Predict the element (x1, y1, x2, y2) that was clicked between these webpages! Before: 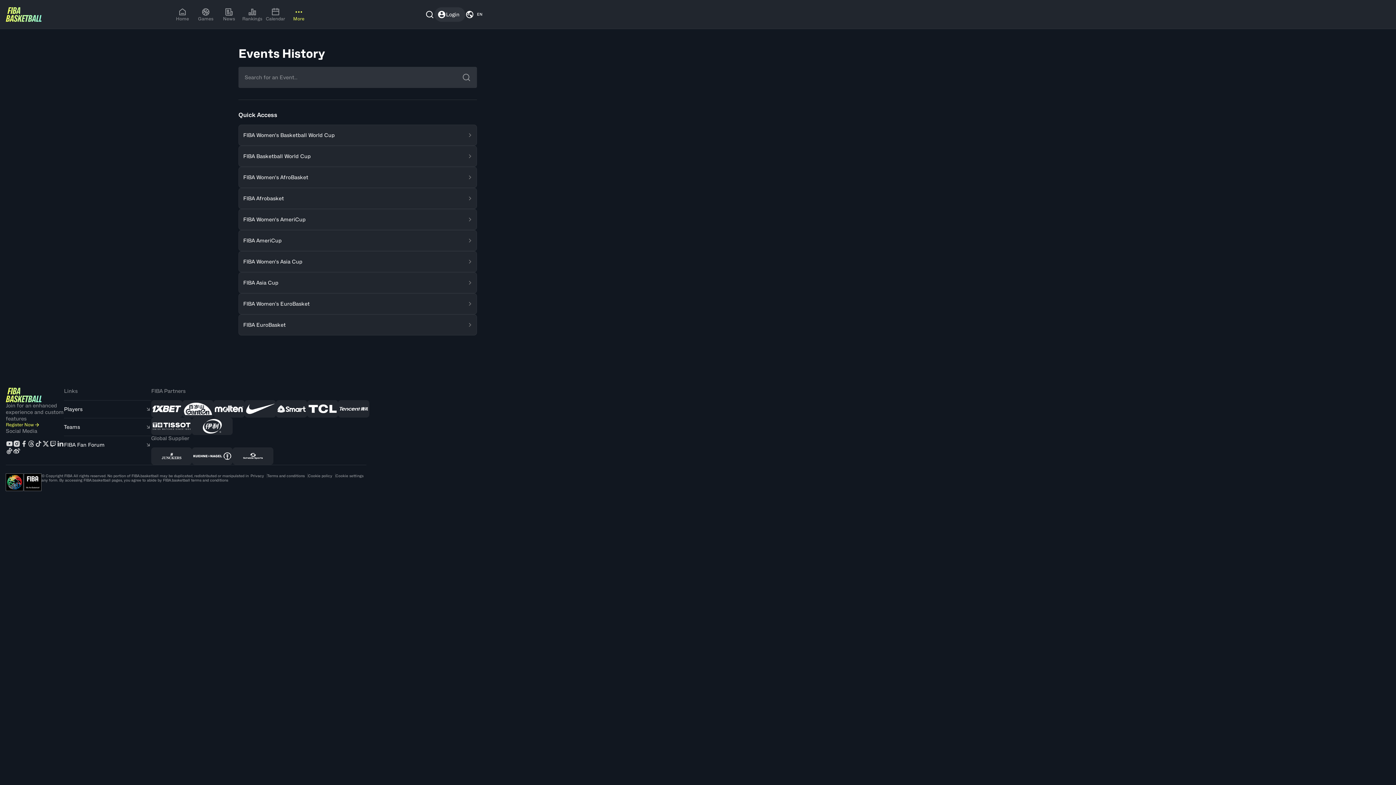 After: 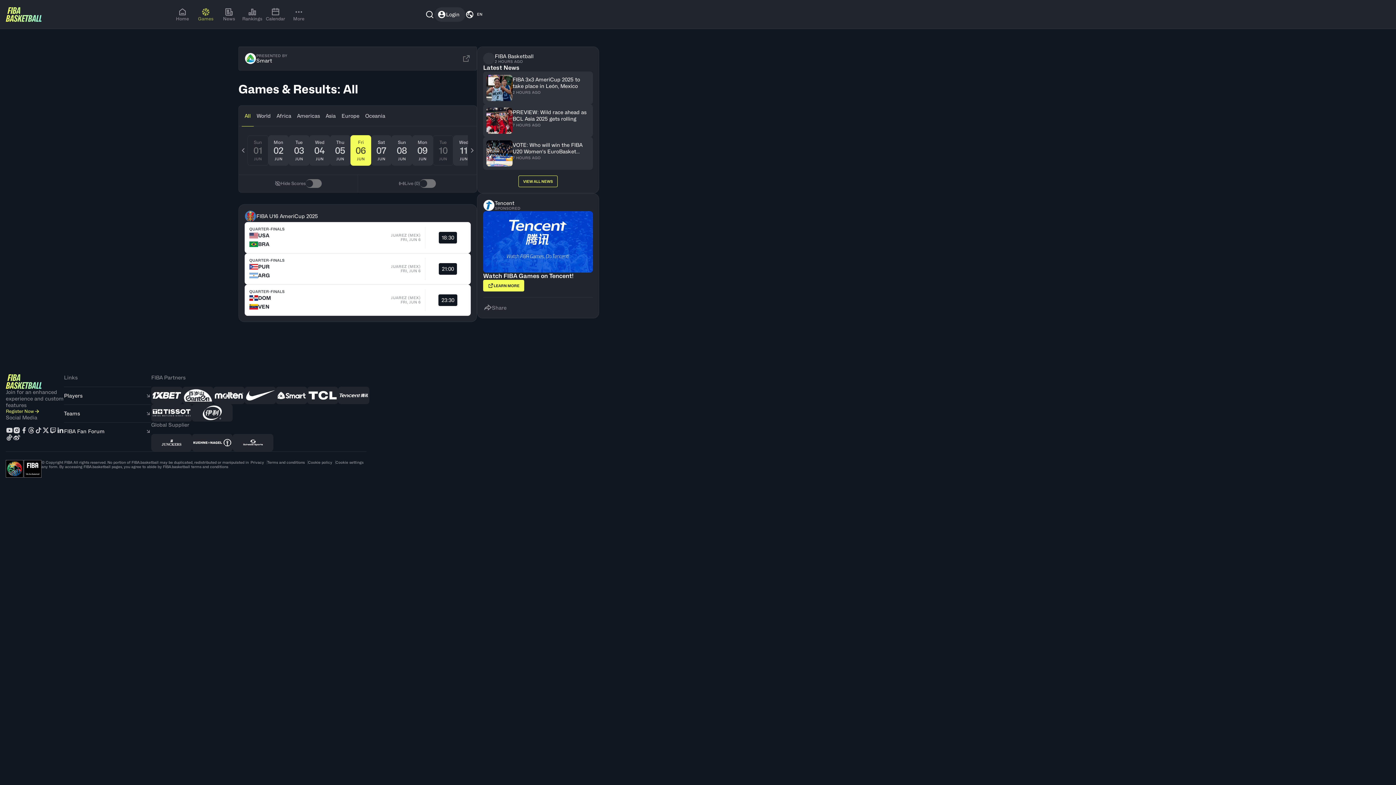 Action: label: Games bbox: (194, 7, 217, 21)